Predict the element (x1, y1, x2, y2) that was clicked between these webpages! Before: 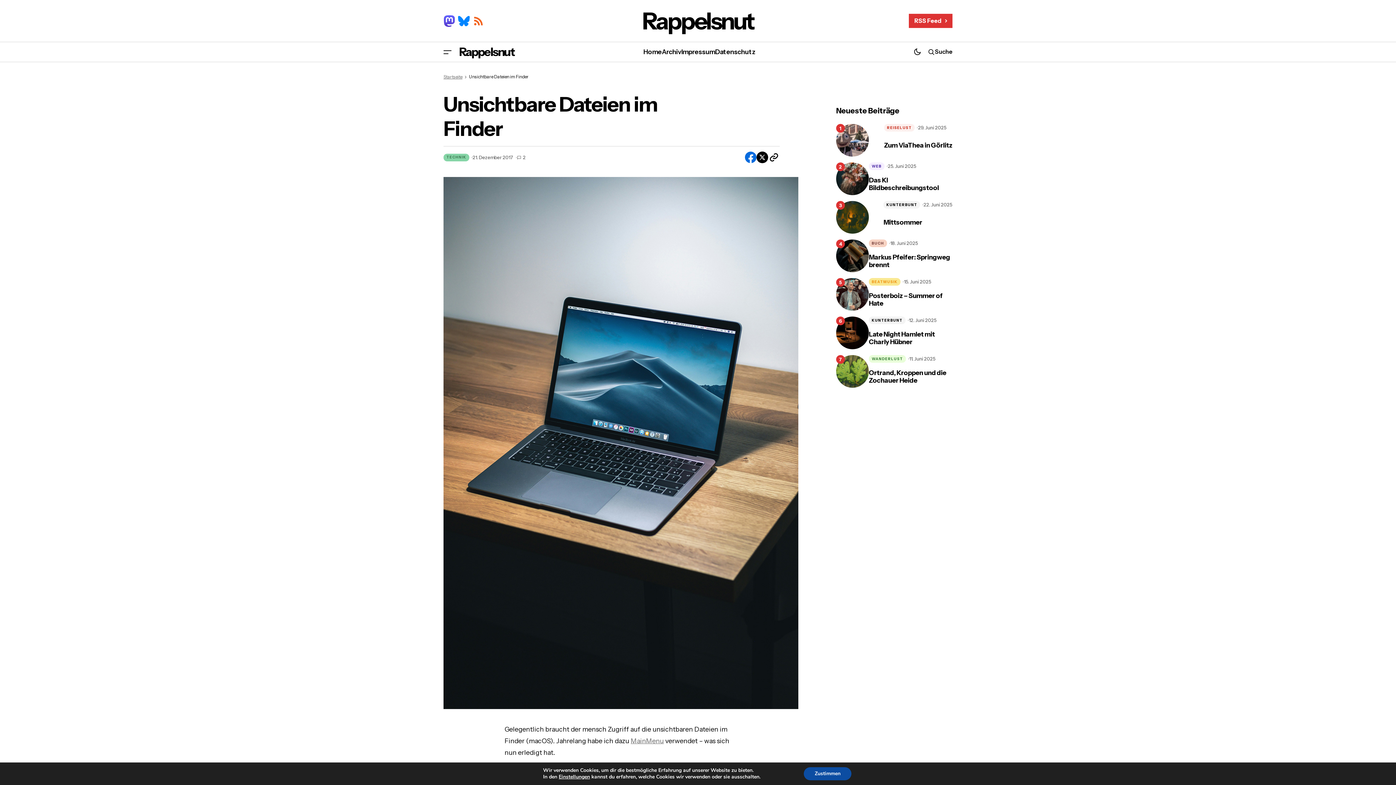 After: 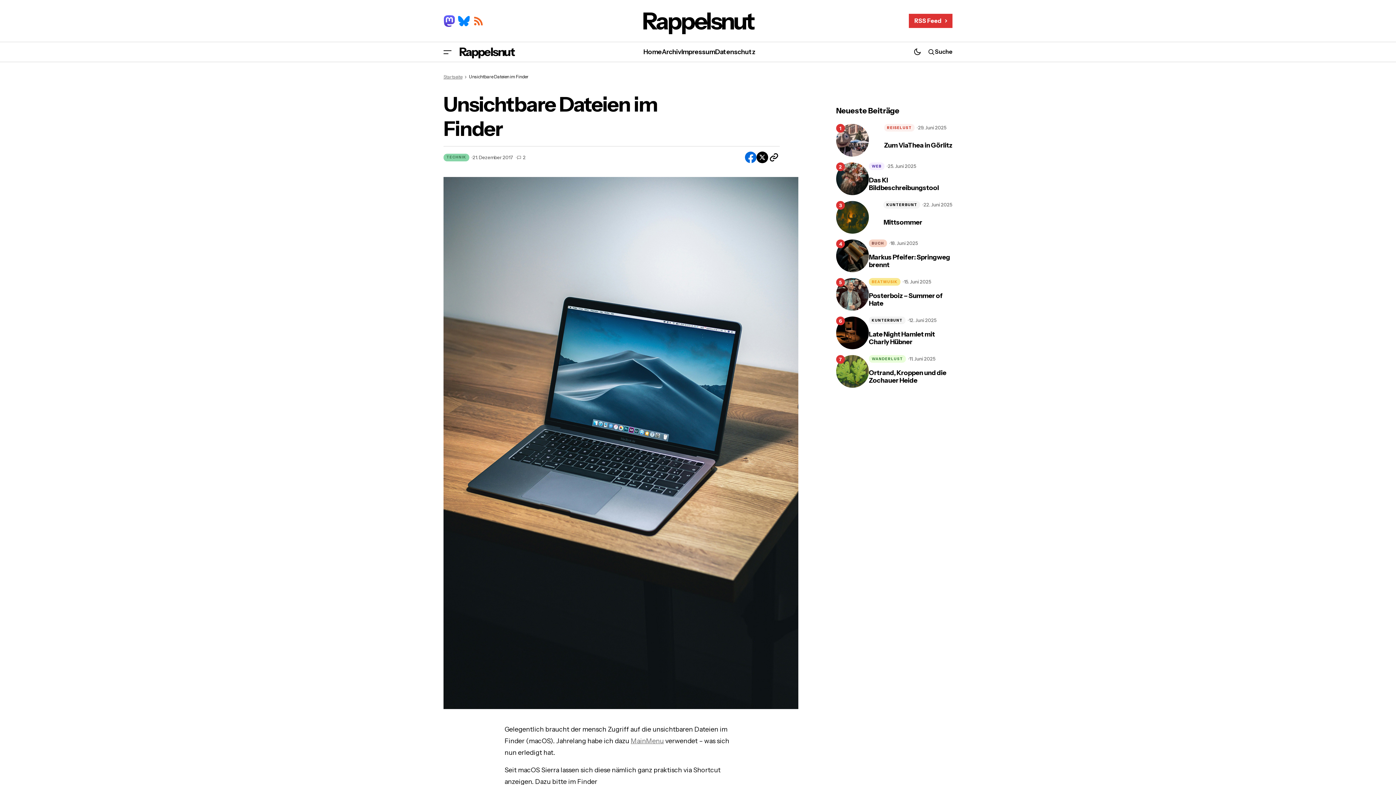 Action: bbox: (804, 767, 851, 780) label: Zustimmen